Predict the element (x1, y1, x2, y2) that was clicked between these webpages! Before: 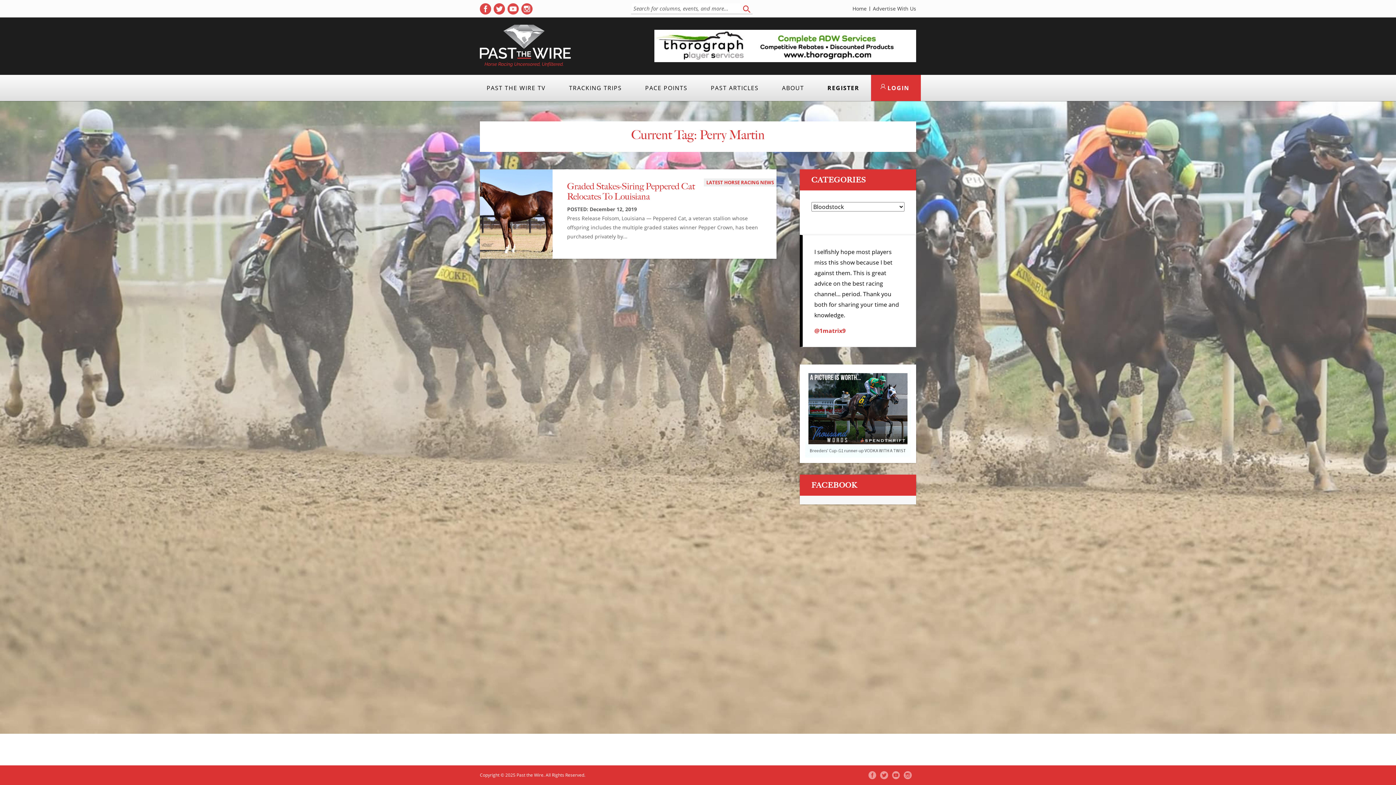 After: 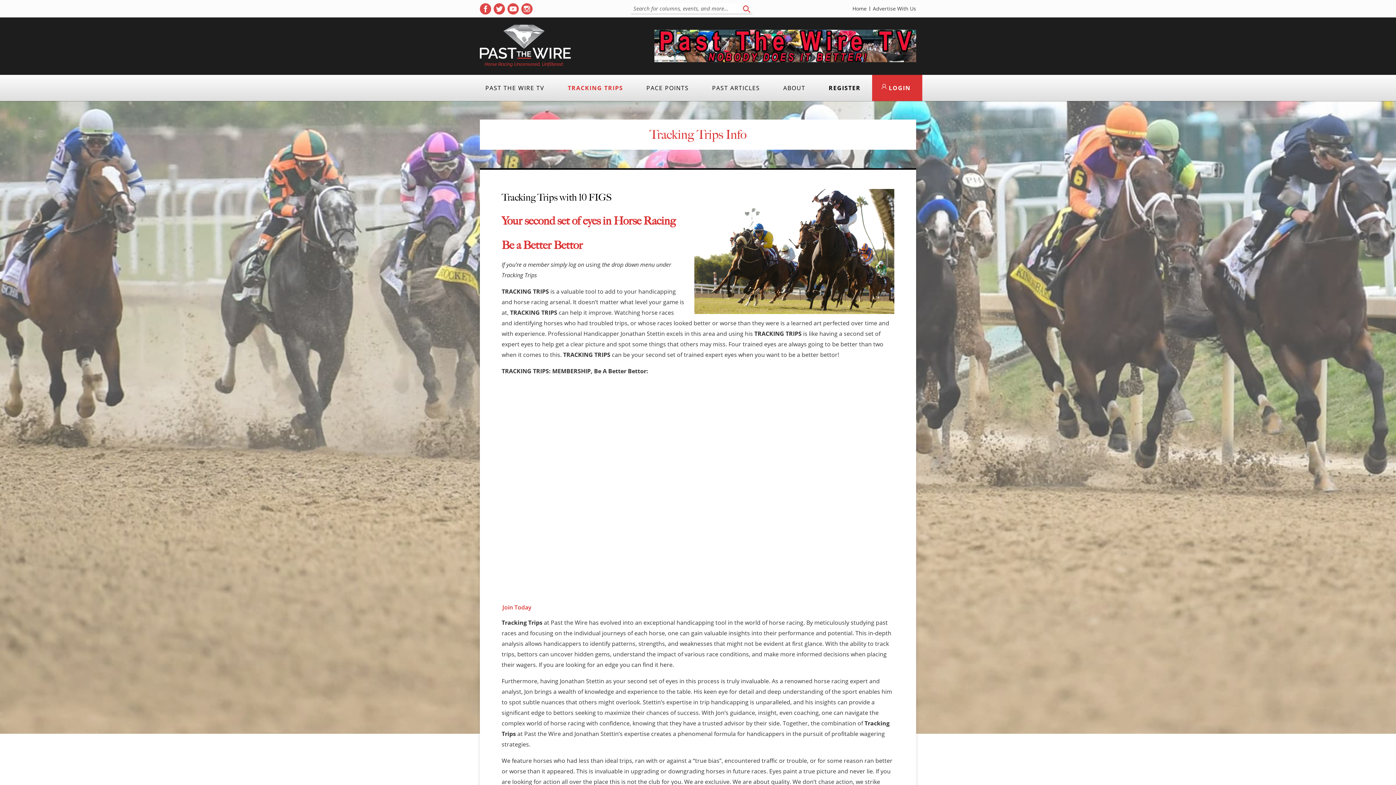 Action: label: TRACKING TRIPS bbox: (557, 74, 633, 101)